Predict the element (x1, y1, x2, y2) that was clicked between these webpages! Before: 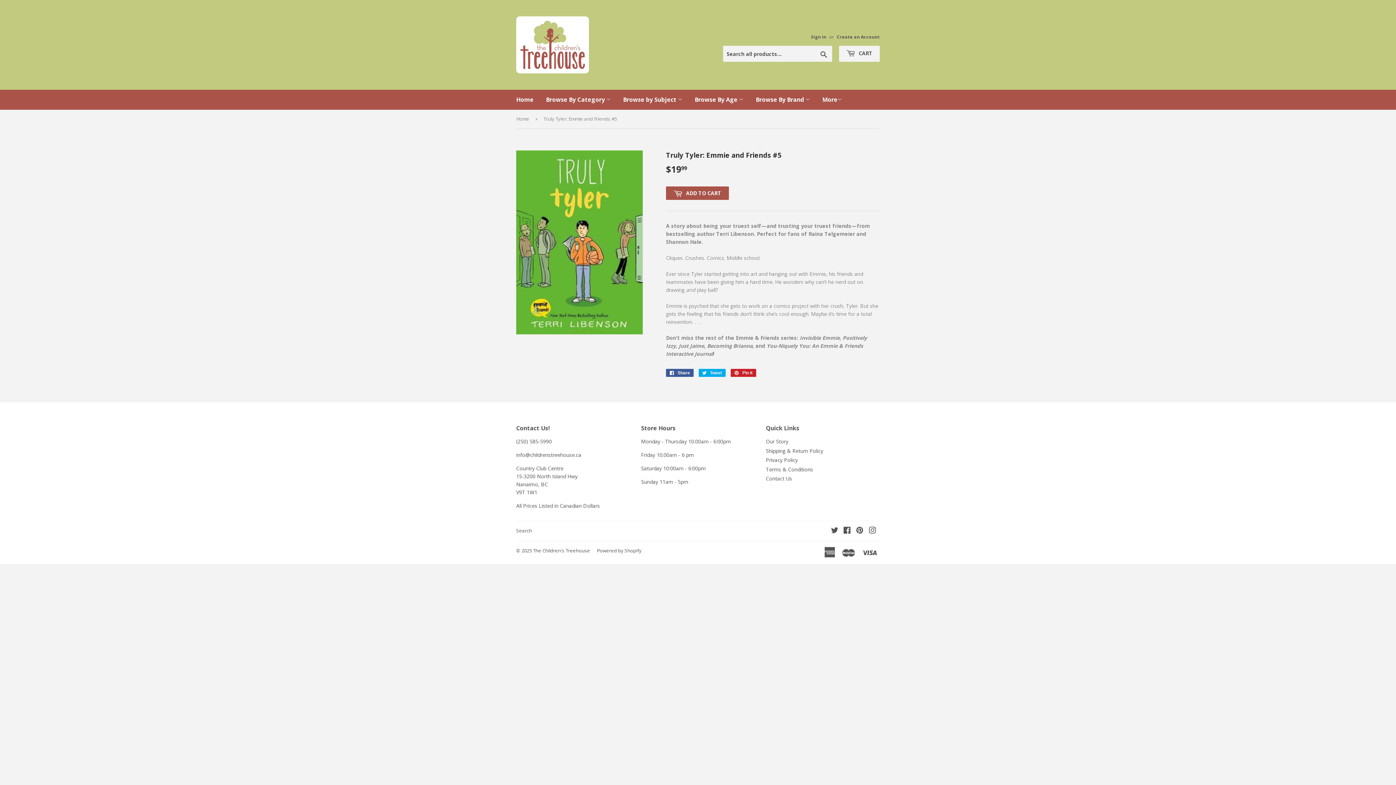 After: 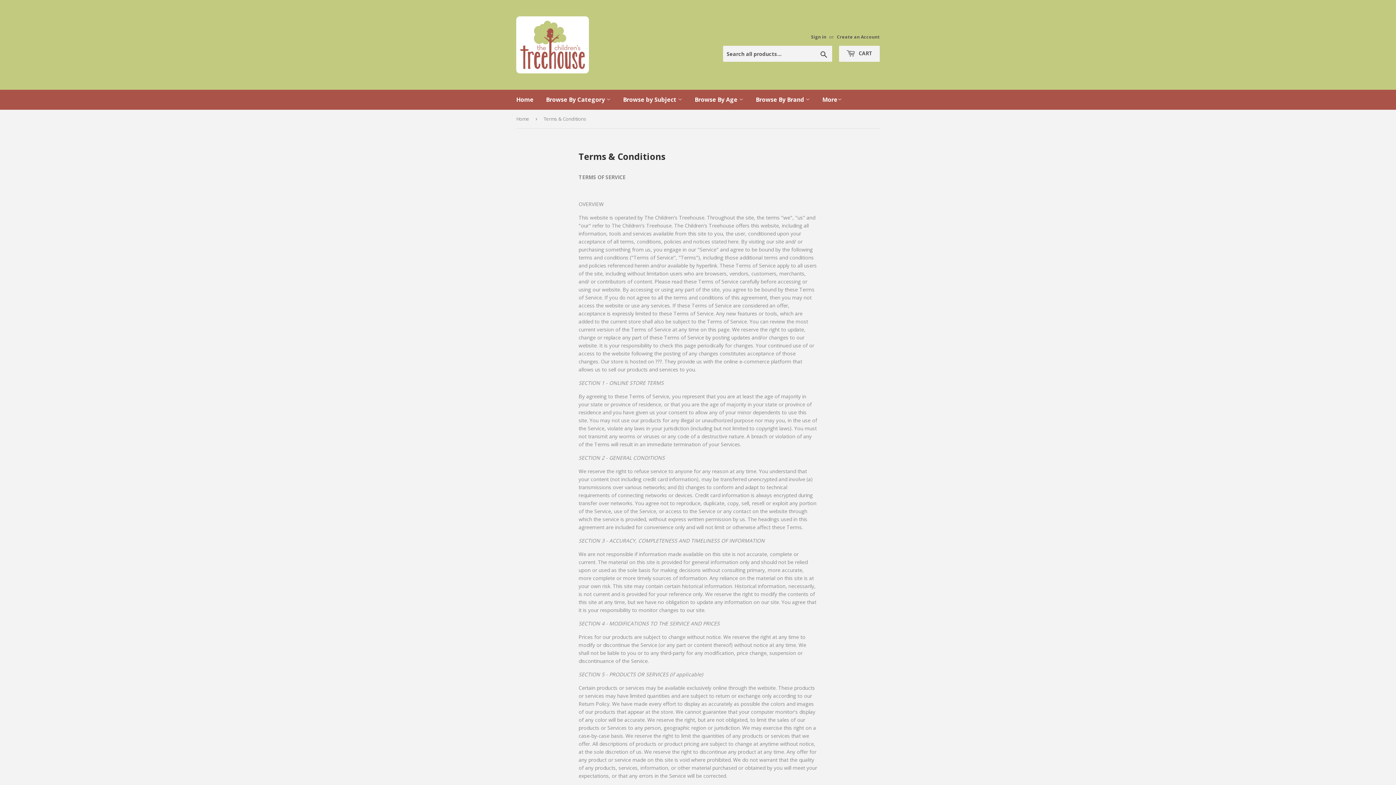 Action: bbox: (766, 466, 813, 473) label: Terms & Conditions